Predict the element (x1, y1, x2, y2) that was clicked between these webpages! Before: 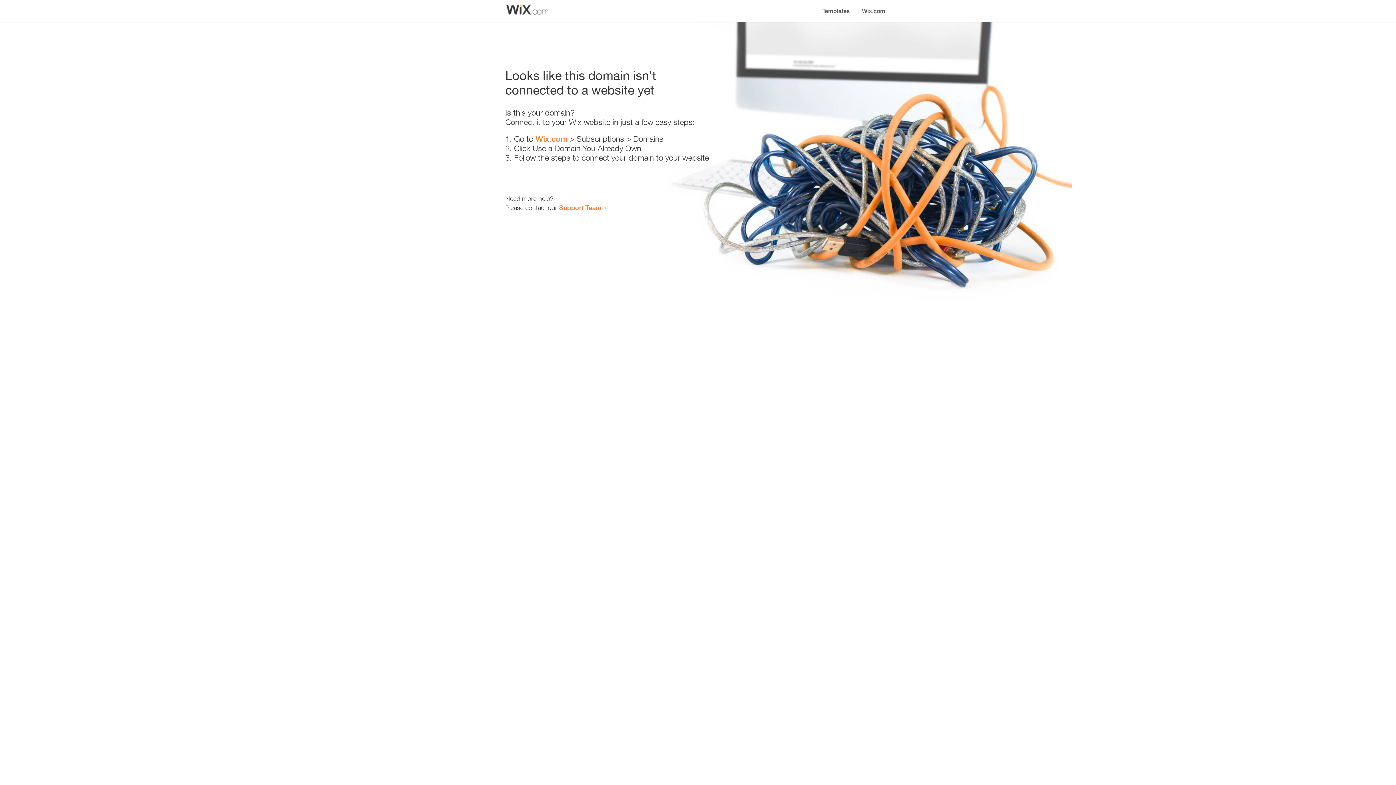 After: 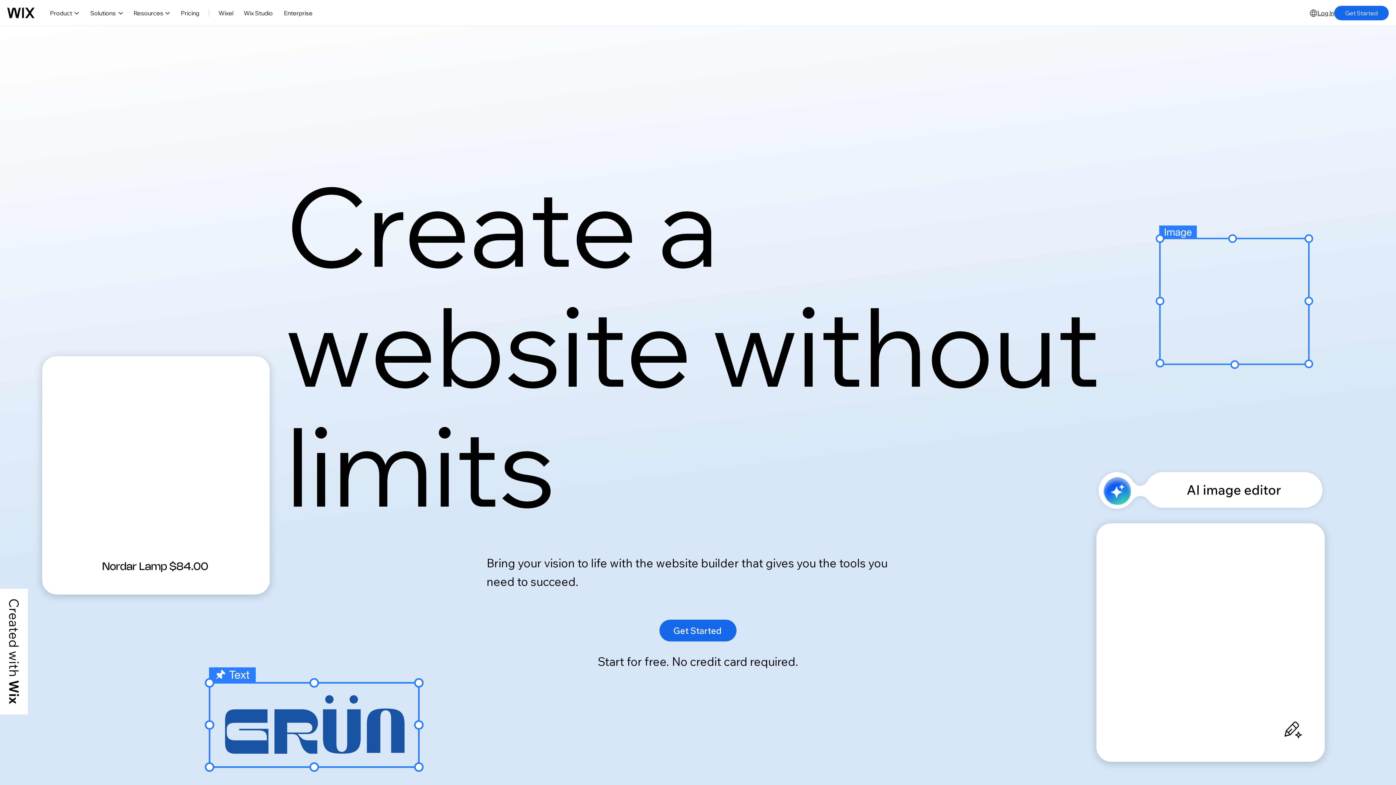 Action: label: Wix.com bbox: (535, 134, 567, 143)